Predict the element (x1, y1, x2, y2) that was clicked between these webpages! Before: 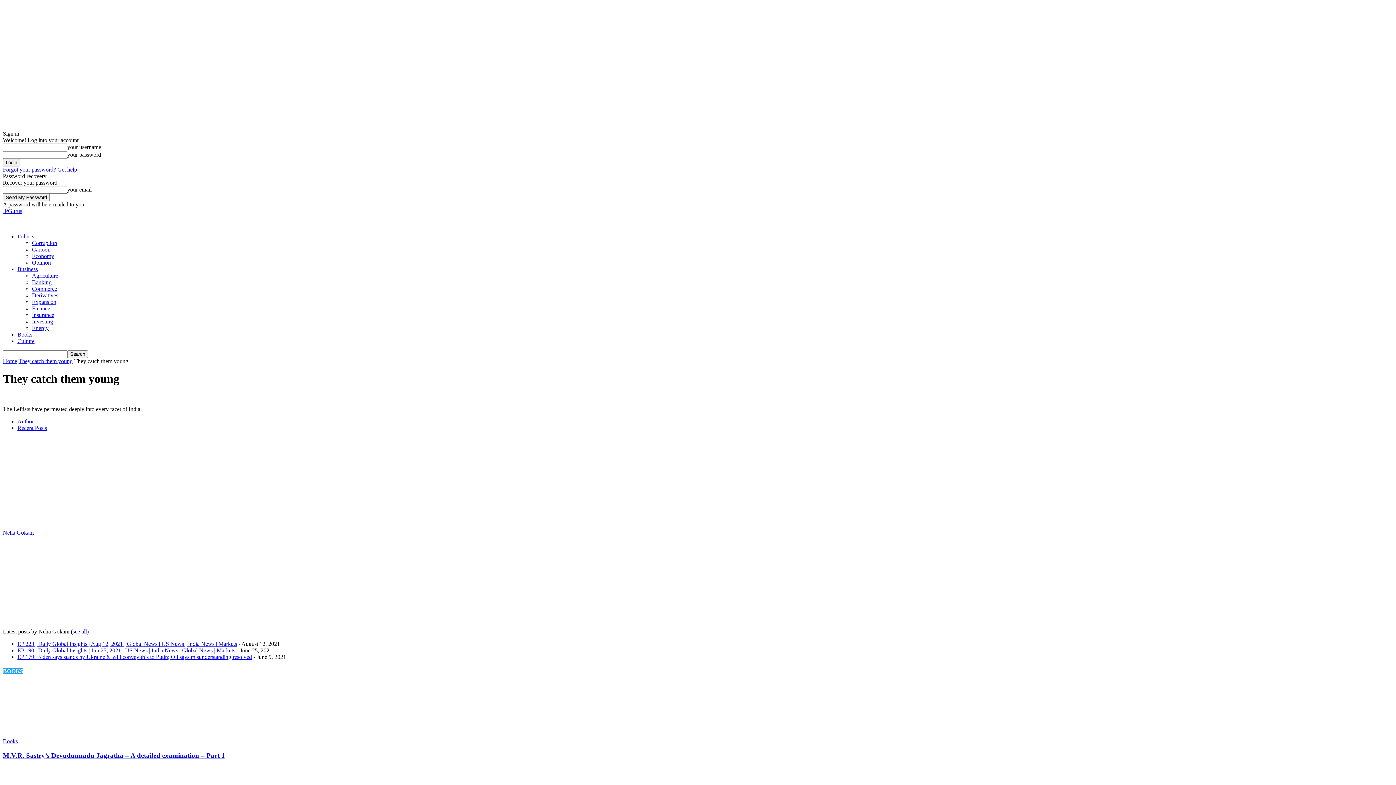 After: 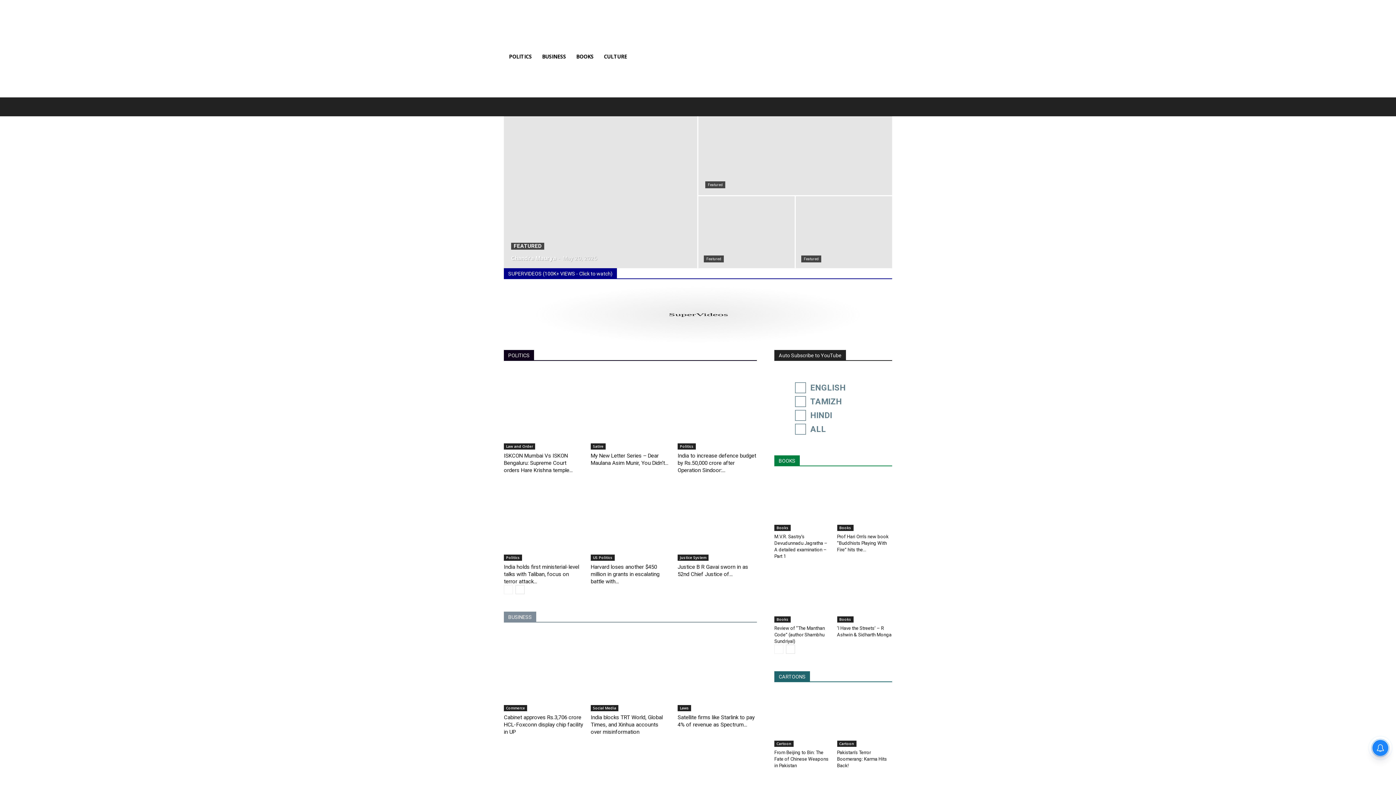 Action: label: Logo bbox: (2, 221, 46, 227)